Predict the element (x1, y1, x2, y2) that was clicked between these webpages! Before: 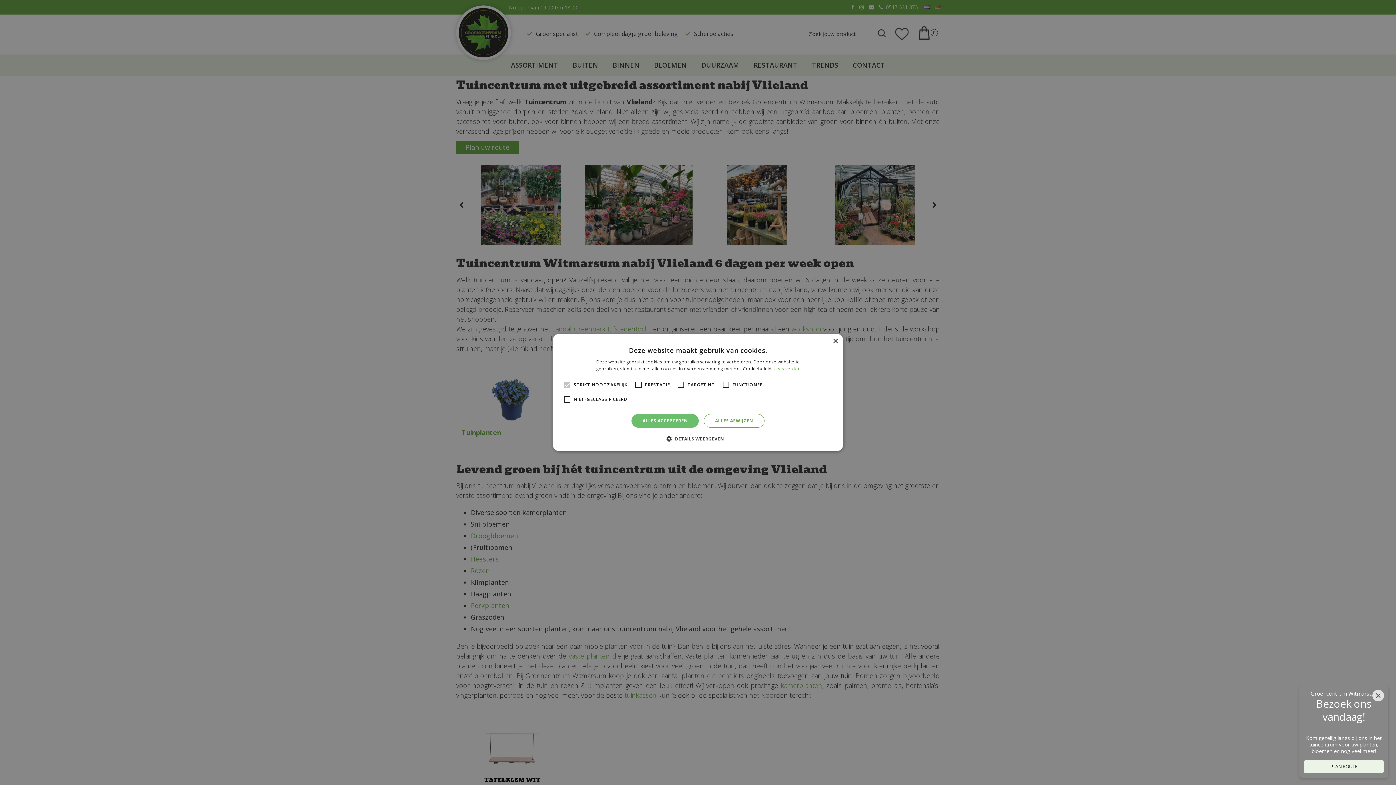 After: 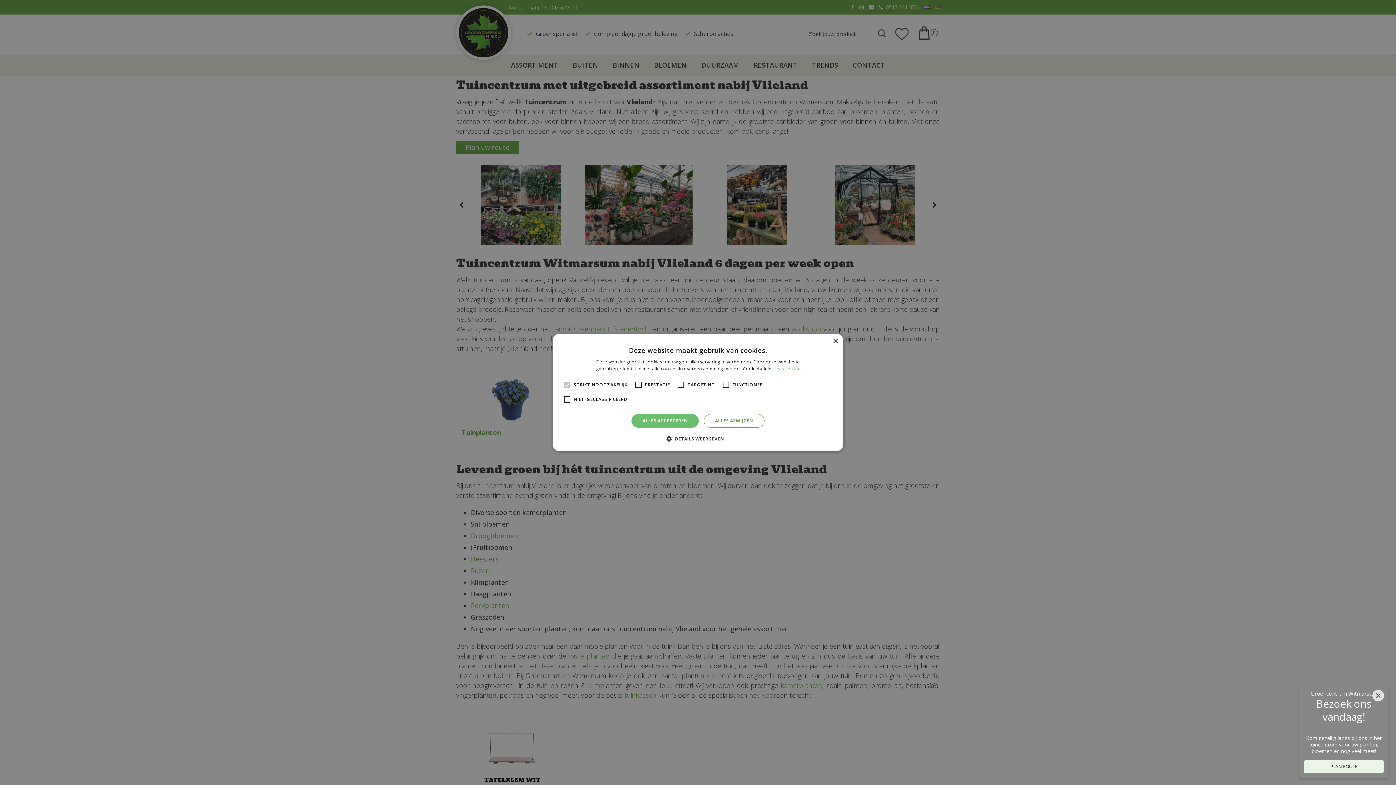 Action: bbox: (774, 365, 800, 372) label: Lees verder, opens a new window